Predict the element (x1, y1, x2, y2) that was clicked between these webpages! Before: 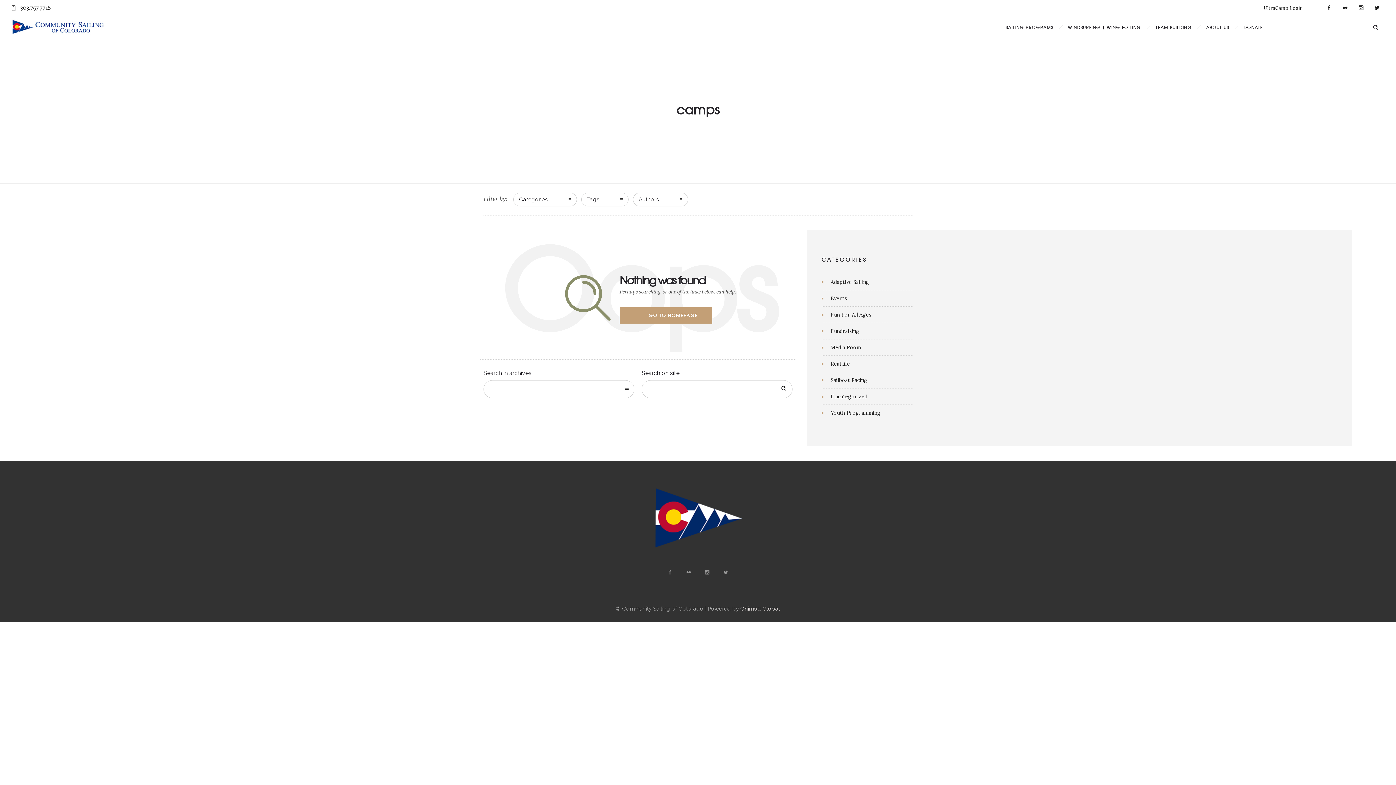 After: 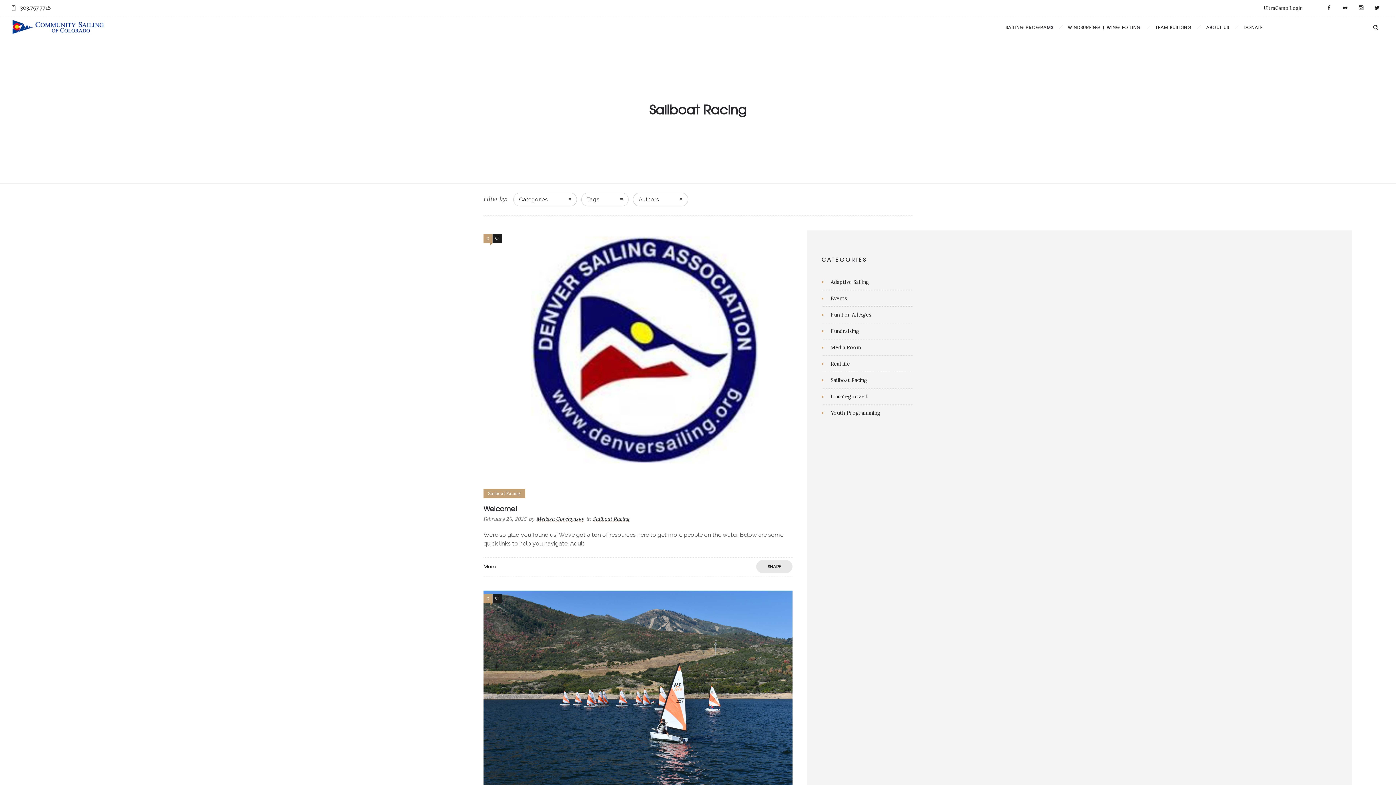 Action: bbox: (830, 376, 869, 384) label: Sailboat Racing